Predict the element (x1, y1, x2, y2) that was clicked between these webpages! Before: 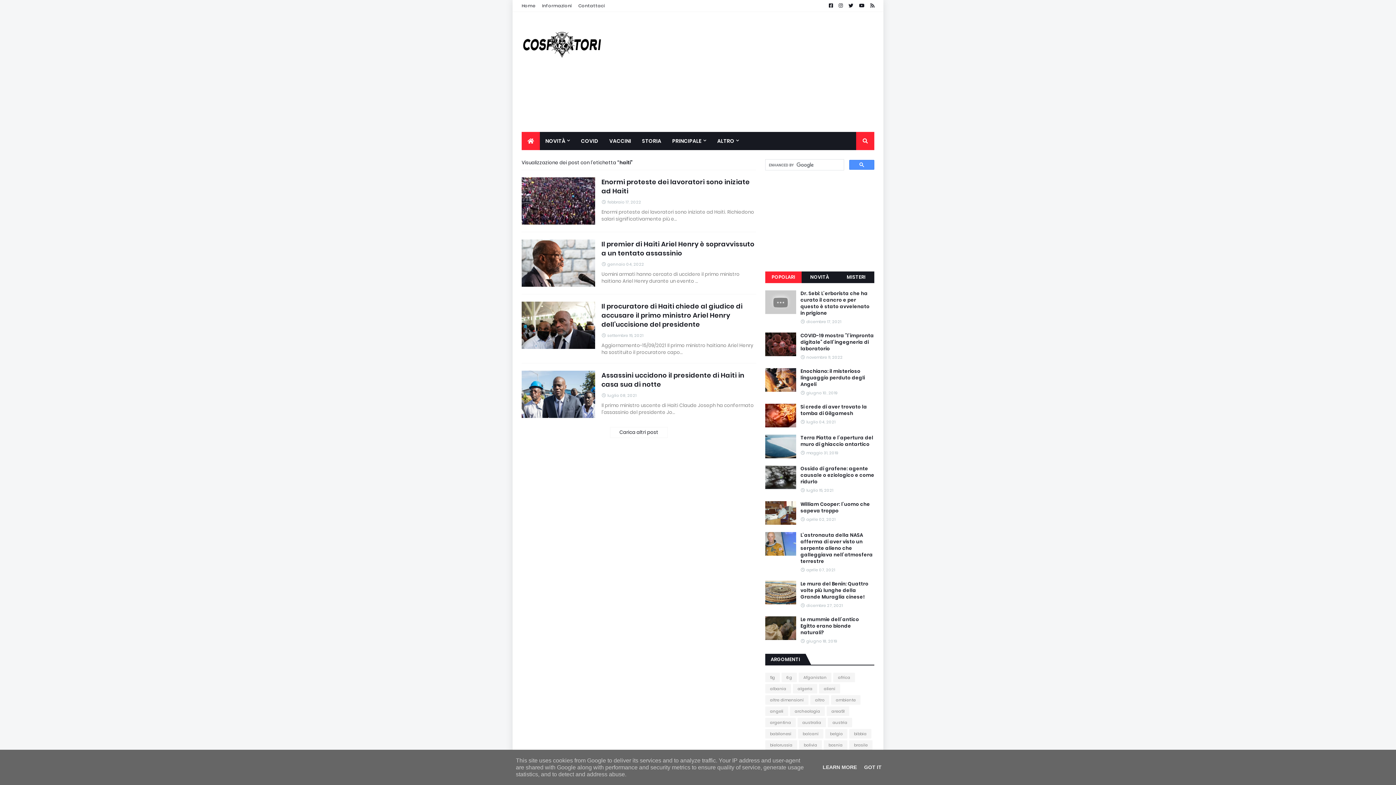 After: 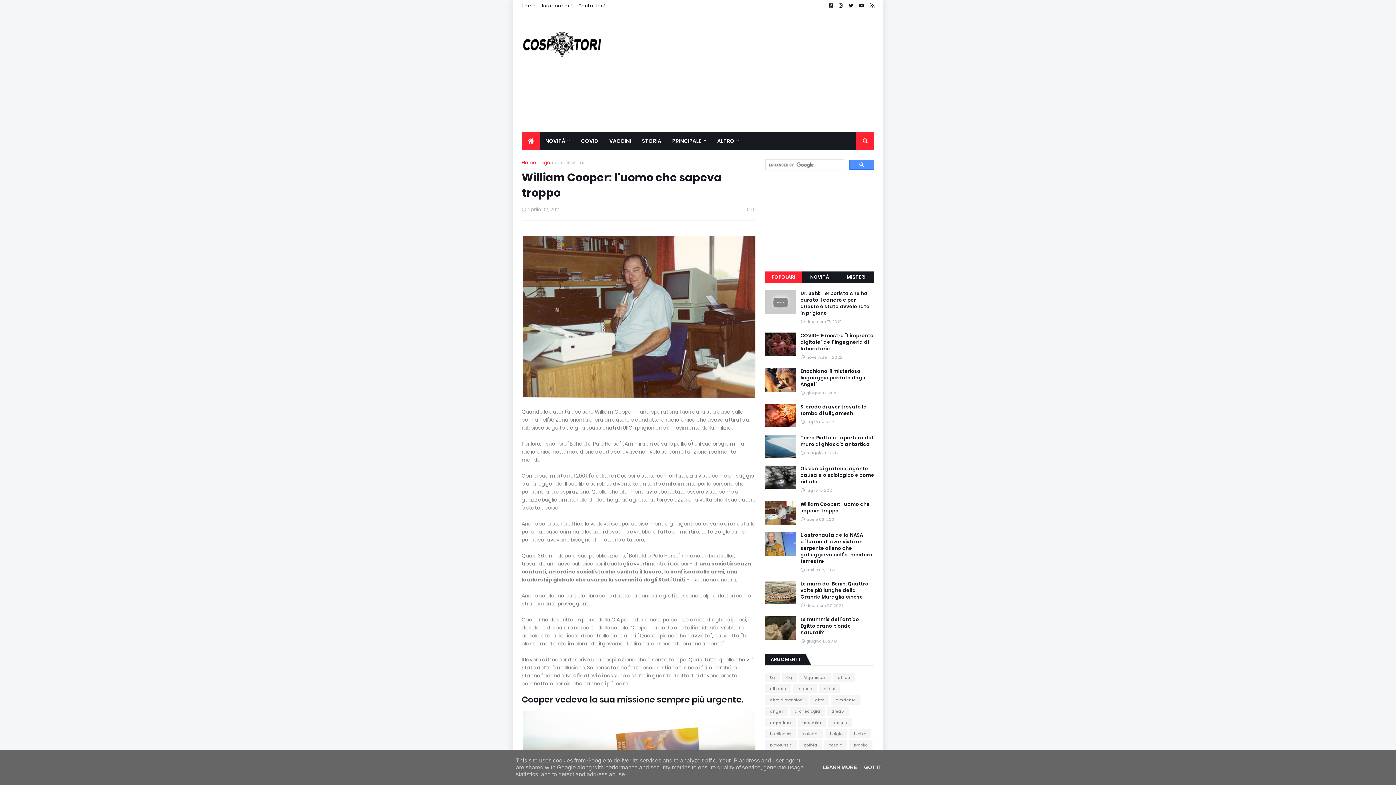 Action: label: William Cooper: l'uomo che sapeva troppo bbox: (800, 501, 874, 514)